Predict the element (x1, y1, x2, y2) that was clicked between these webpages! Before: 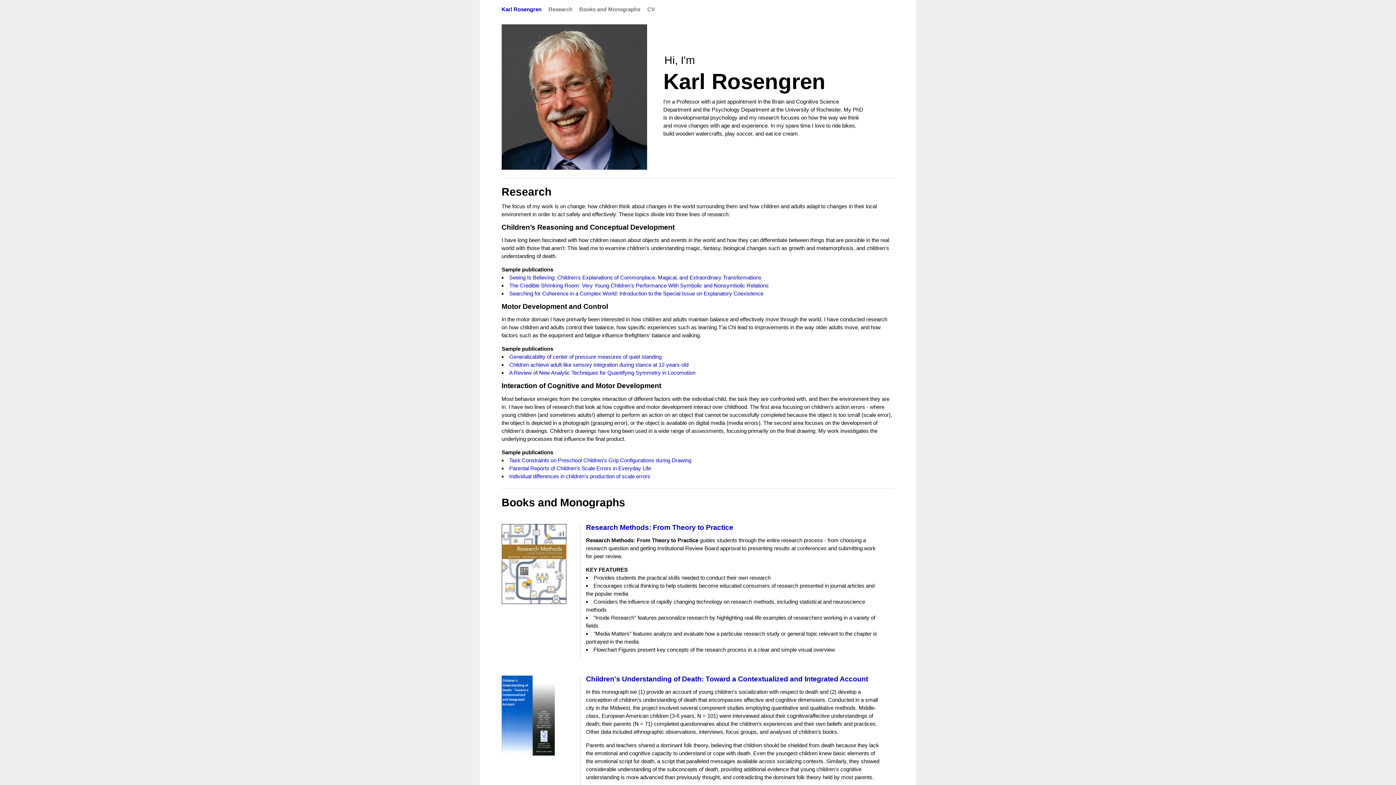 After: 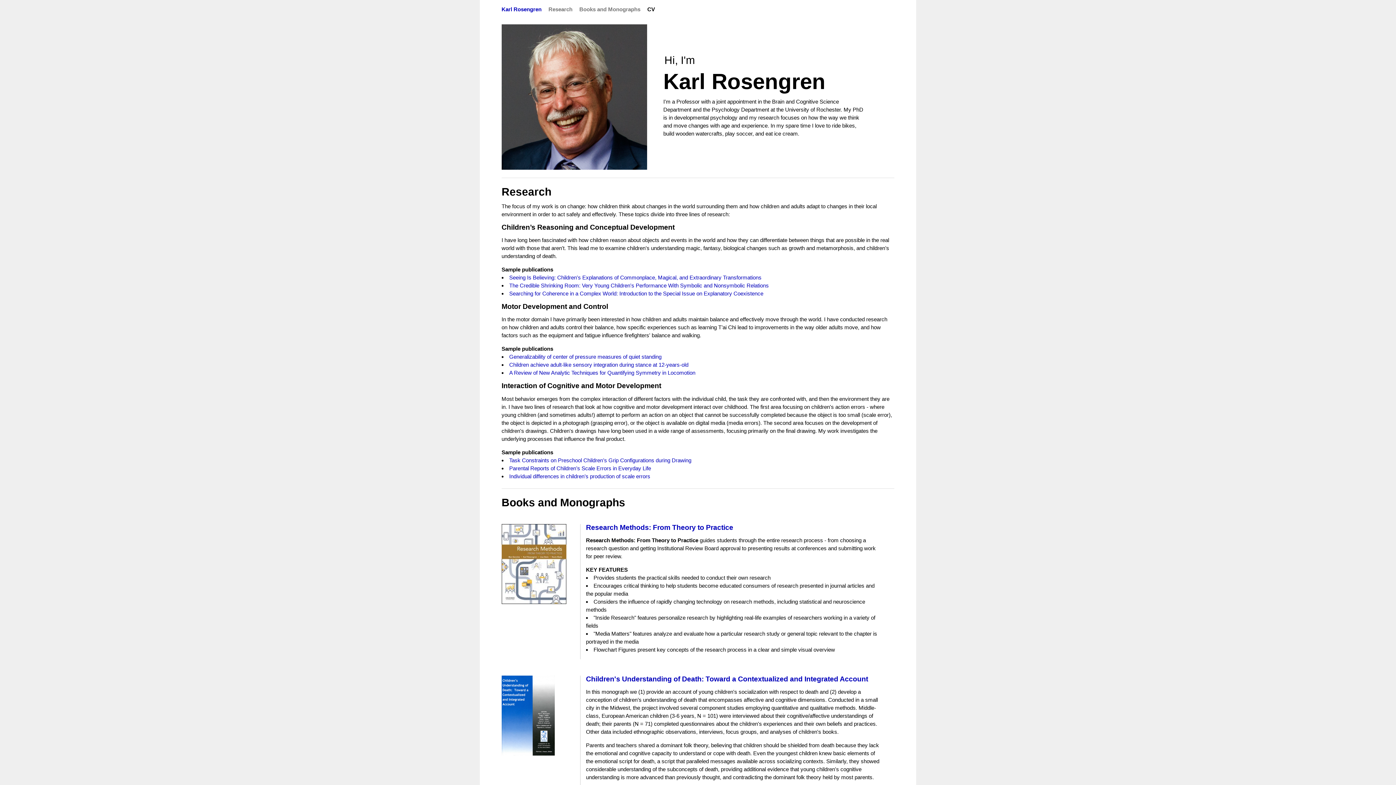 Action: label: CV bbox: (647, 6, 655, 12)